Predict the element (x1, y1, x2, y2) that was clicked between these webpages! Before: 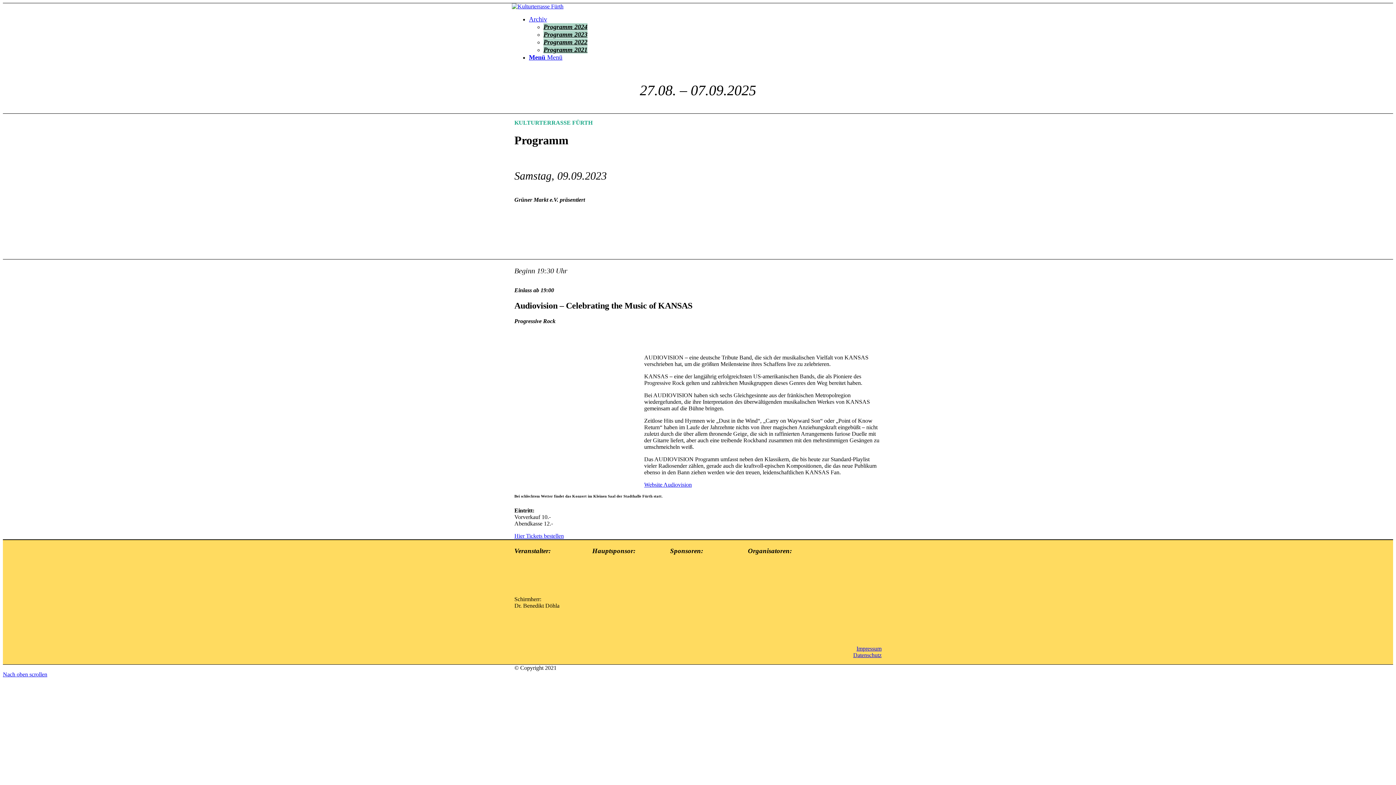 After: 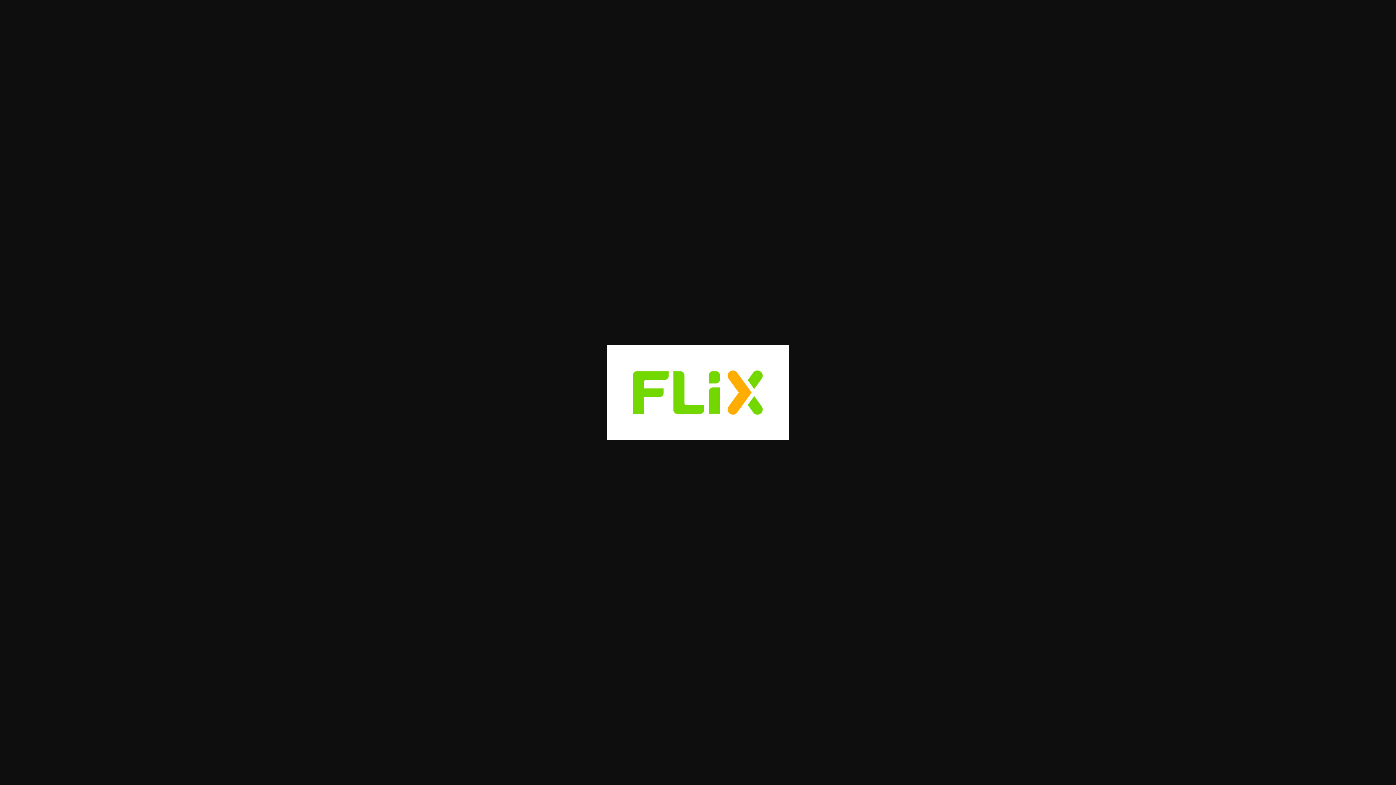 Action: label: Bild flixlogo-500 bbox: (670, 571, 726, 578)